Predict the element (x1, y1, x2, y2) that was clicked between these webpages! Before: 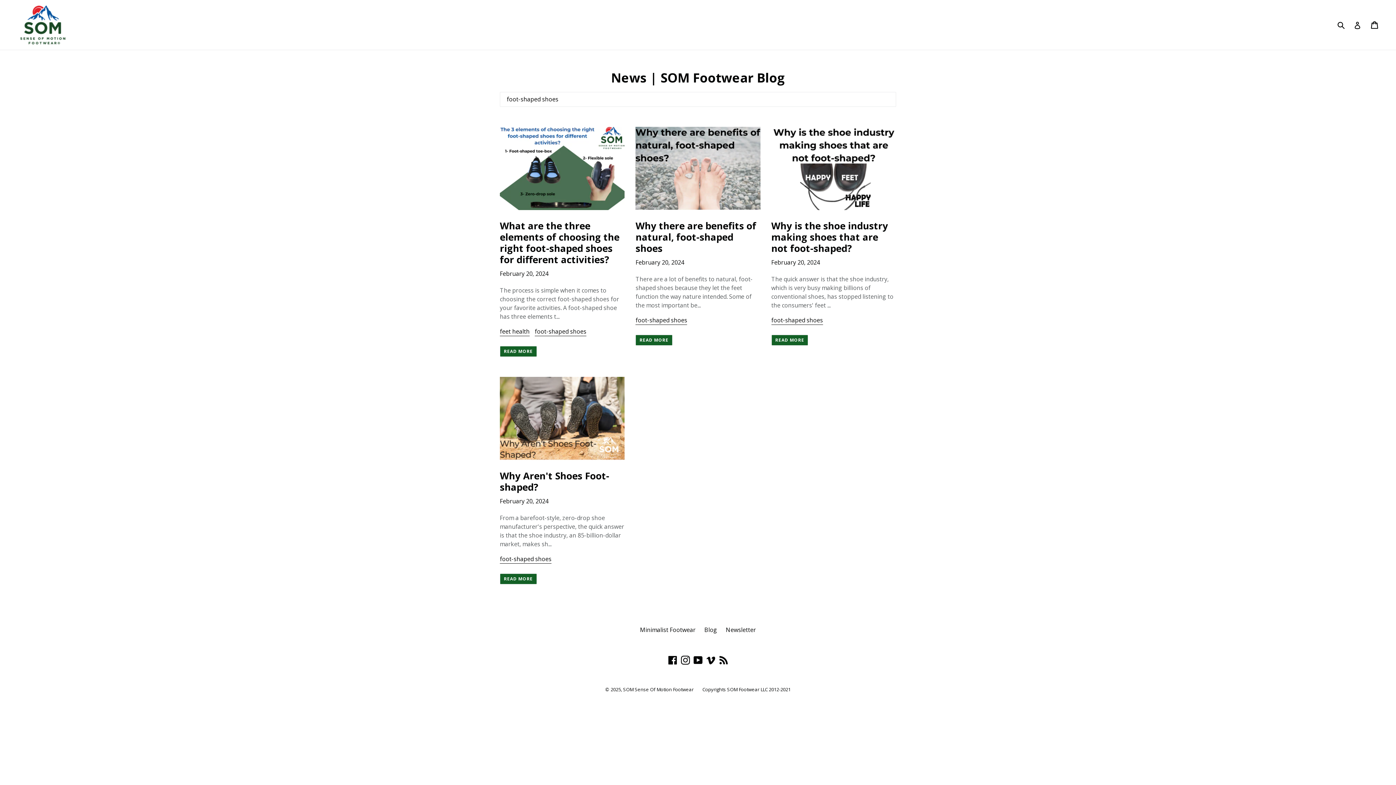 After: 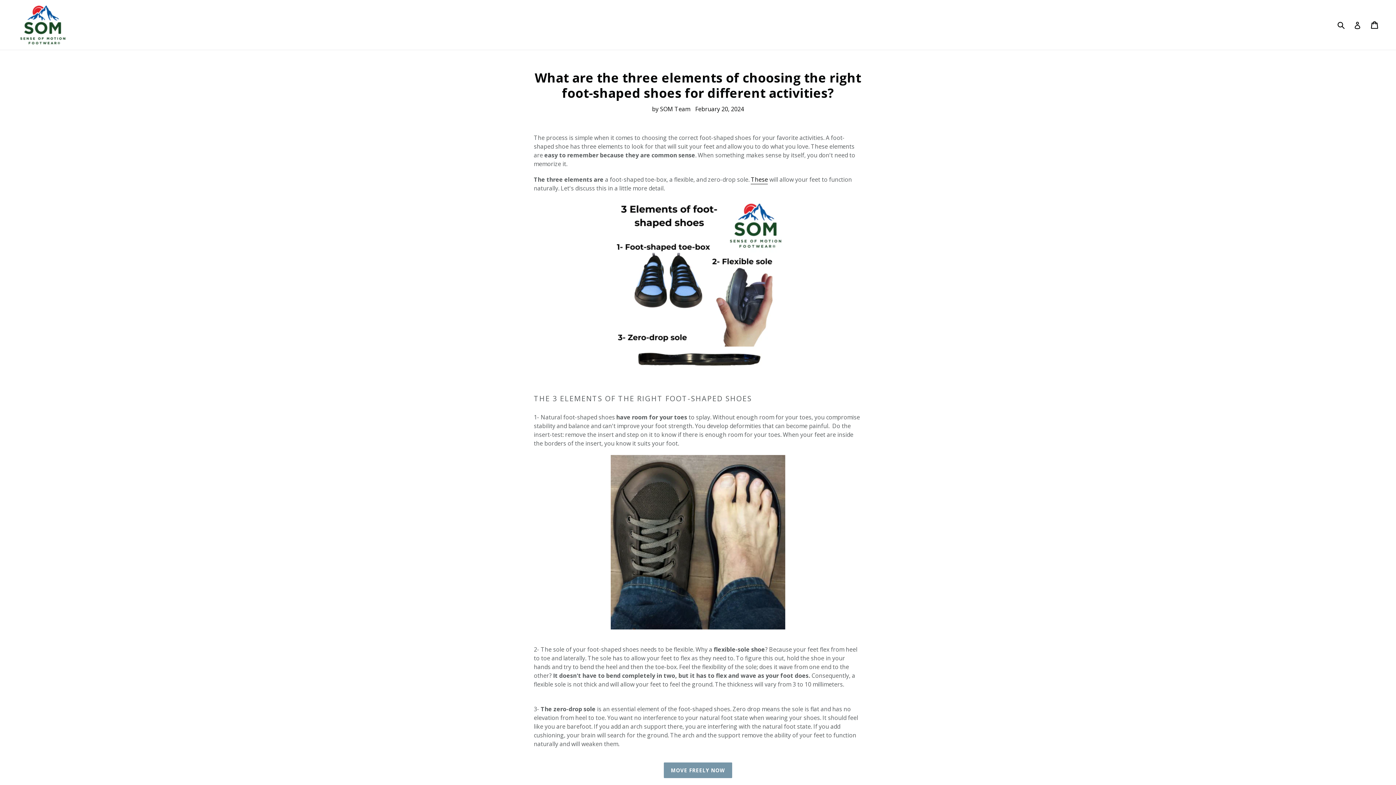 Action: label: READ MORE bbox: (500, 346, 536, 356)